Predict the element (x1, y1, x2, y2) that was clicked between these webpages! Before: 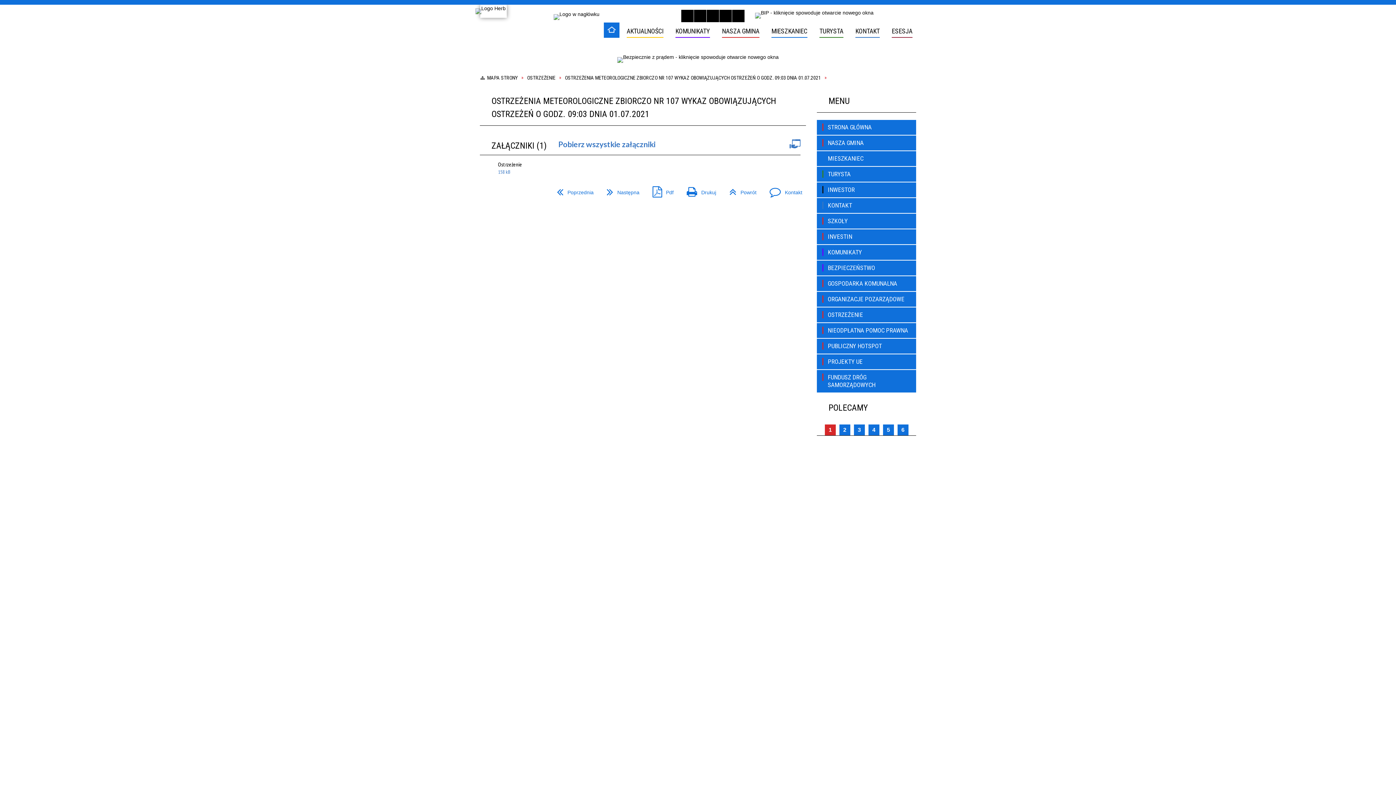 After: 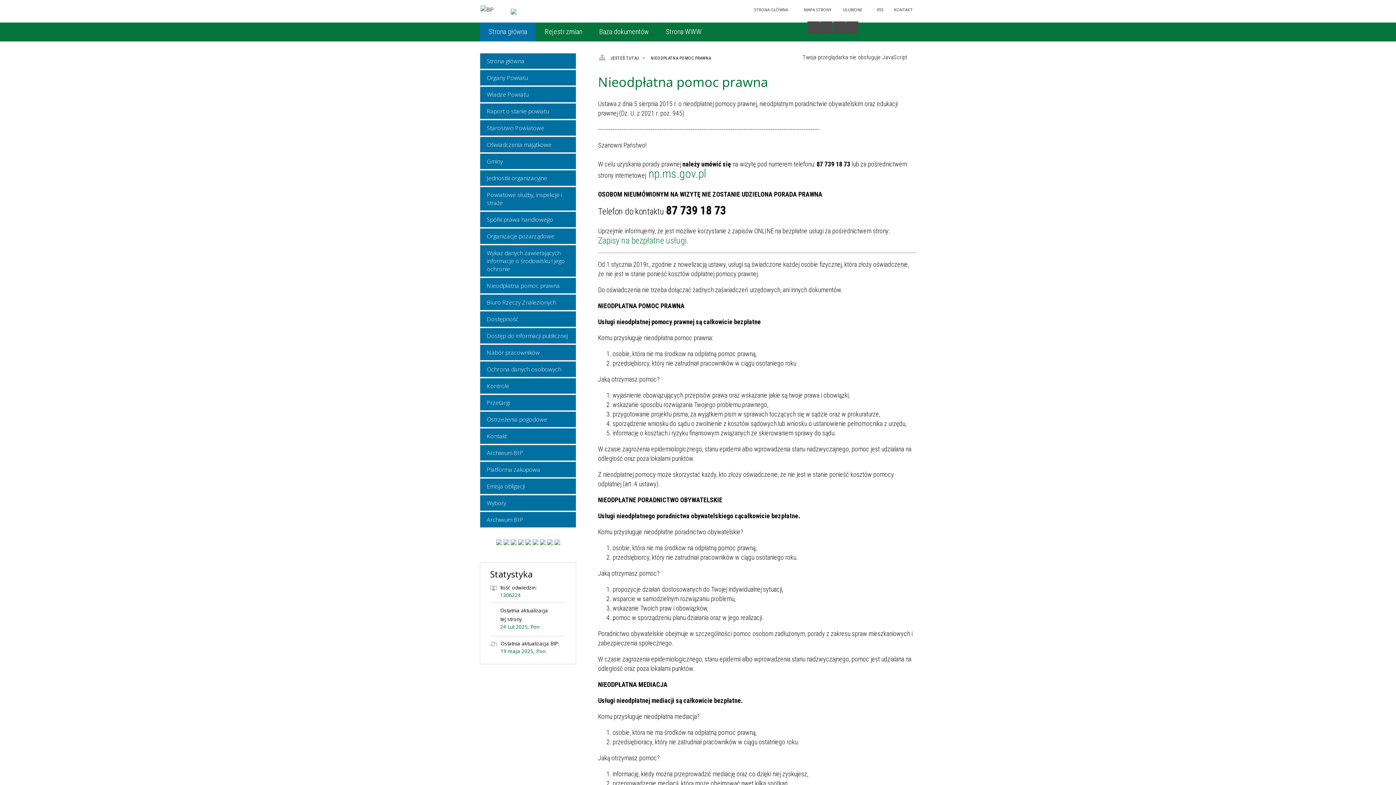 Action: label: NIEODPŁATNA POMOC PRAWNA bbox: (817, 323, 916, 338)